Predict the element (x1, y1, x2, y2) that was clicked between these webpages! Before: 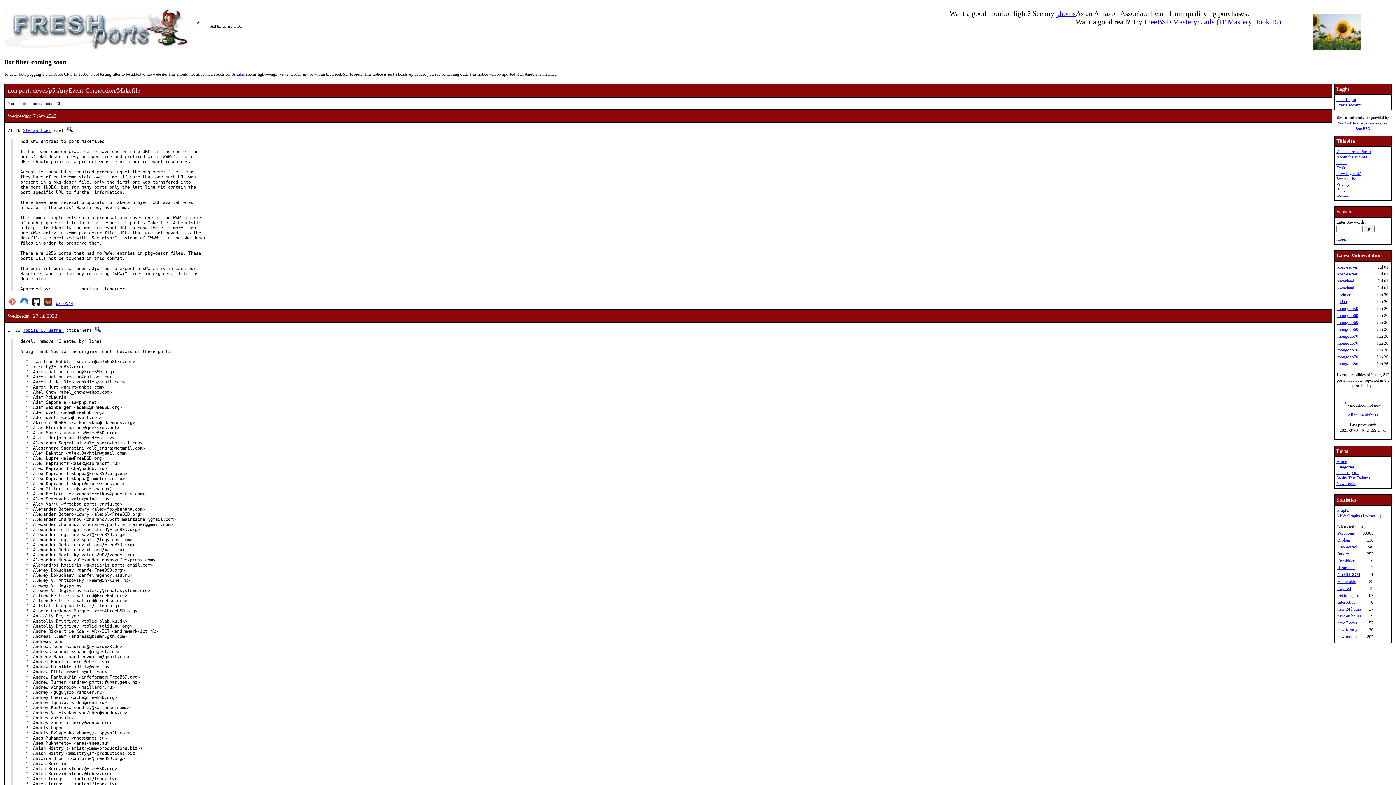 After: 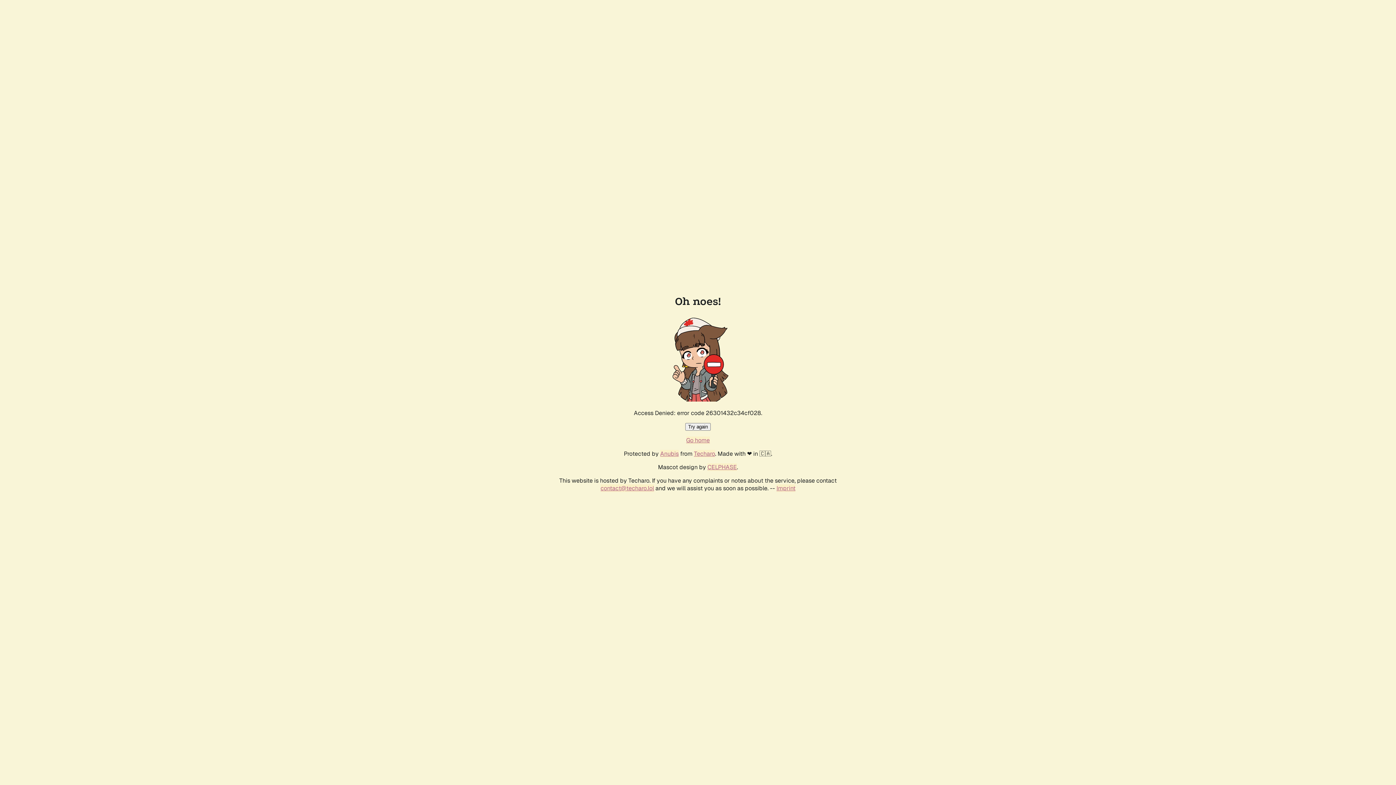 Action: bbox: (232, 71, 245, 76) label: Anubis